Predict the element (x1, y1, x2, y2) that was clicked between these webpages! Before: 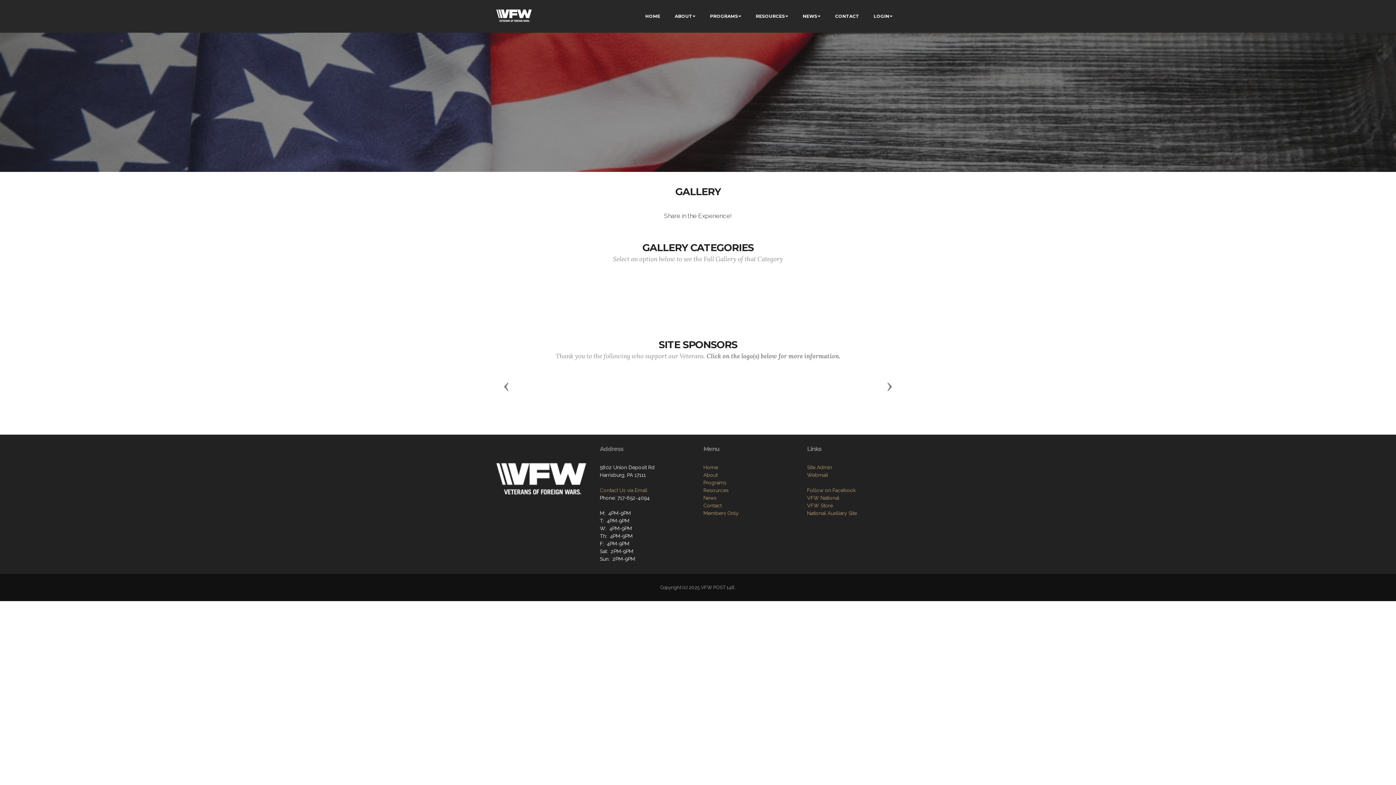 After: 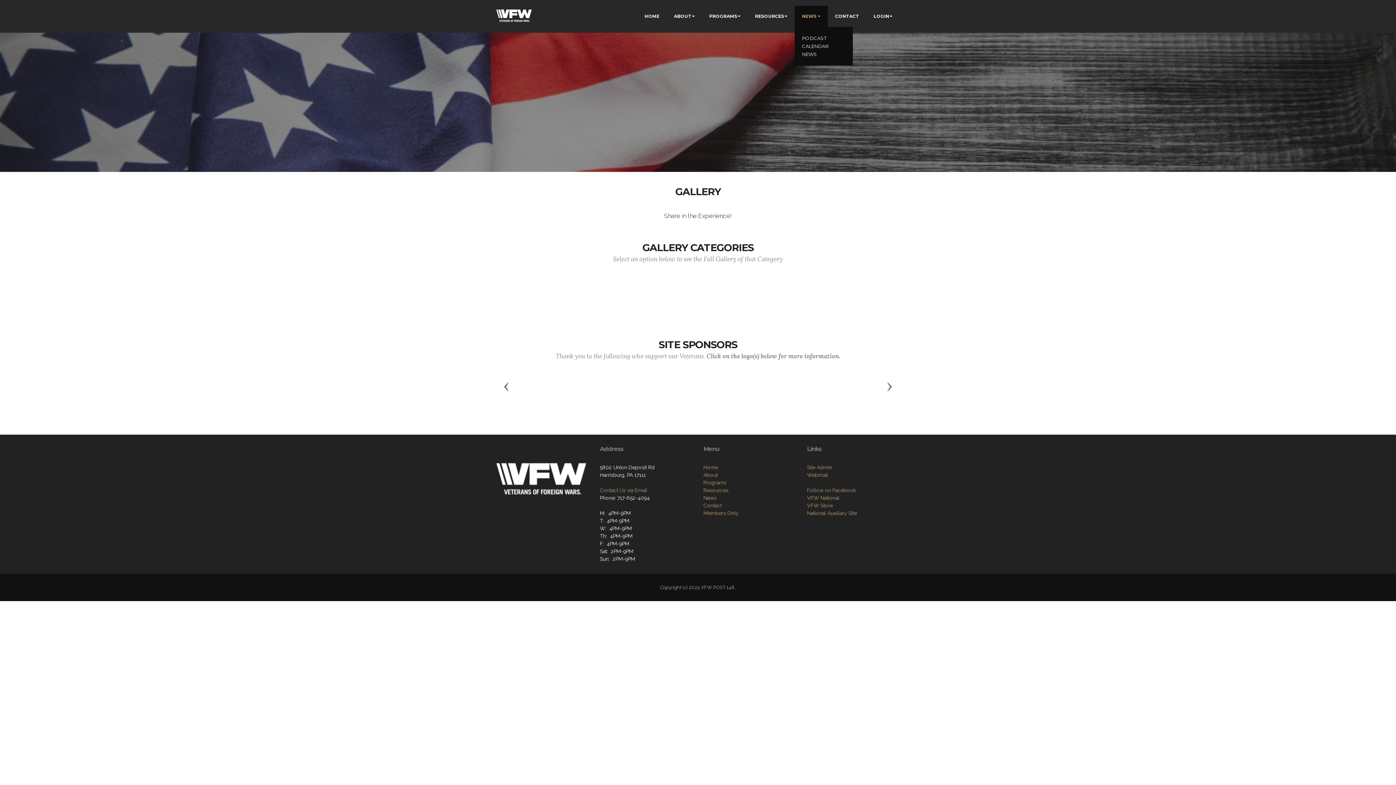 Action: label: NEWS bbox: (802, 13, 817, 19)